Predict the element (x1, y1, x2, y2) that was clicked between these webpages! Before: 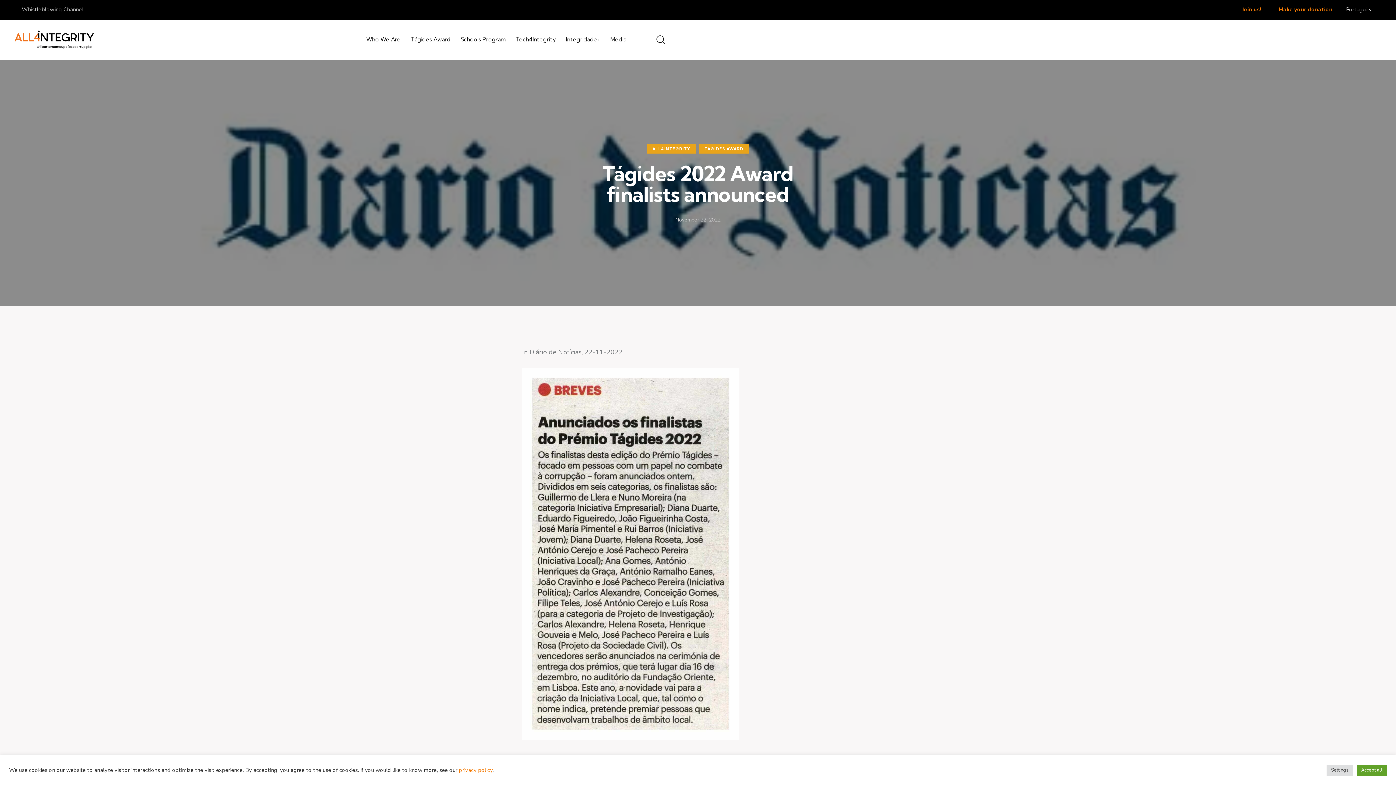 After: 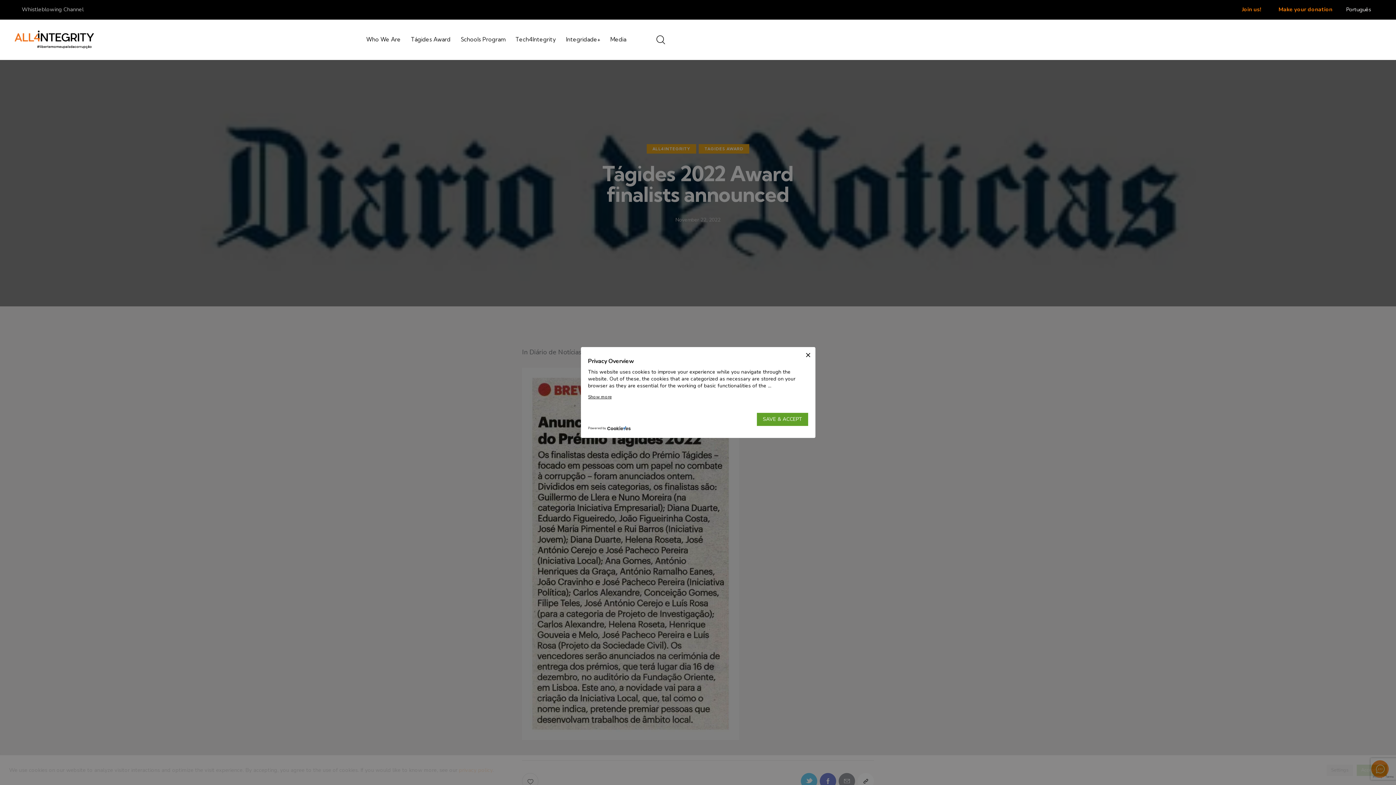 Action: label: Settings bbox: (1326, 764, 1353, 776)